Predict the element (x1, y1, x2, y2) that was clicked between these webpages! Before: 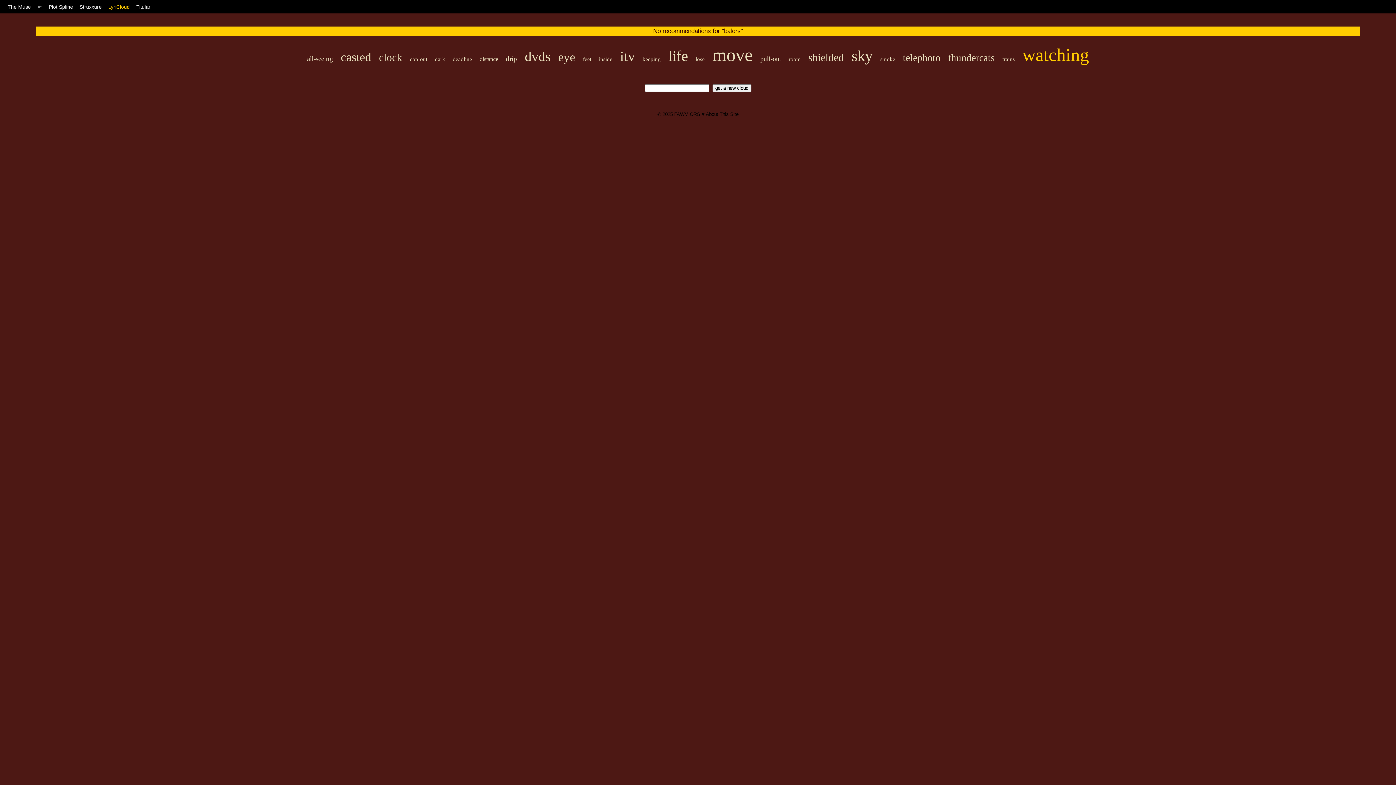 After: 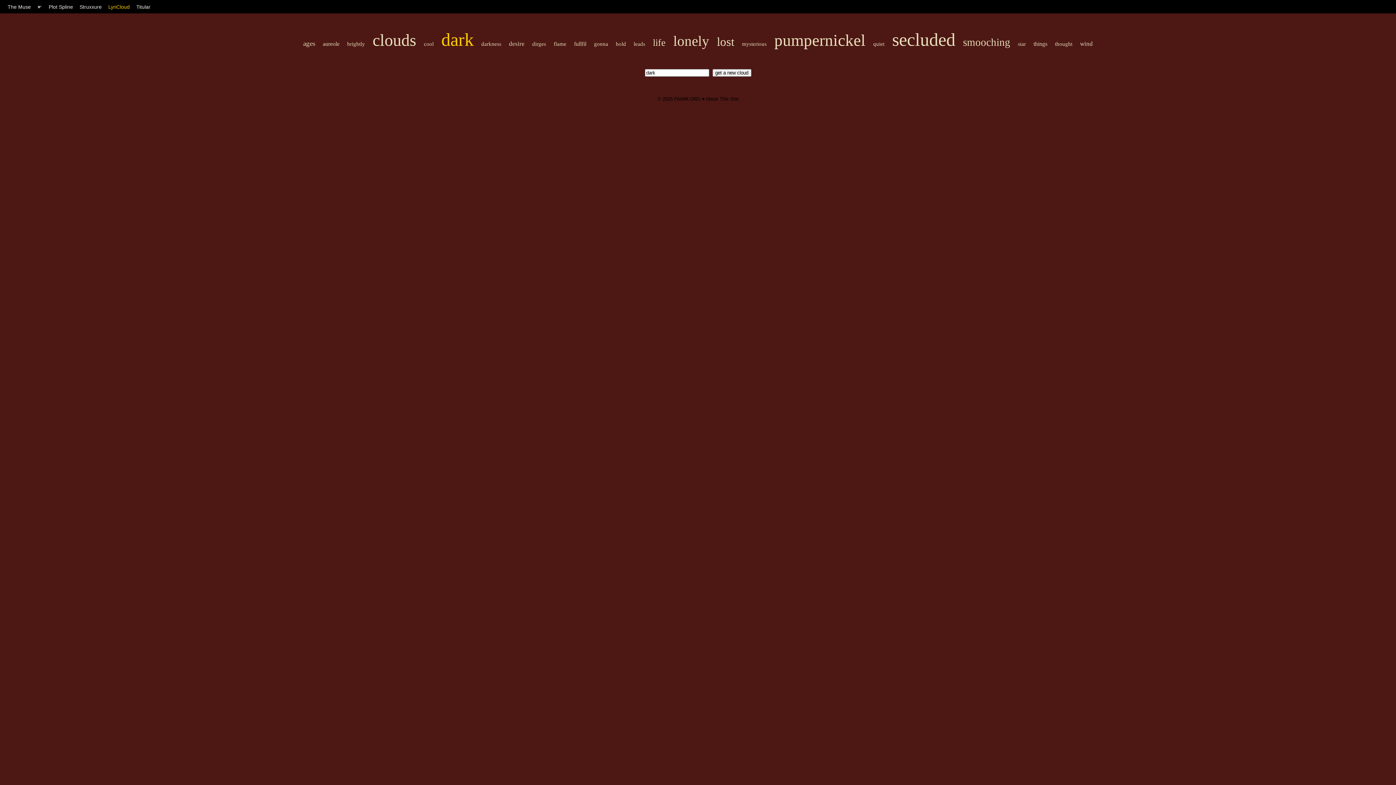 Action: label: dark bbox: (435, 56, 445, 62)